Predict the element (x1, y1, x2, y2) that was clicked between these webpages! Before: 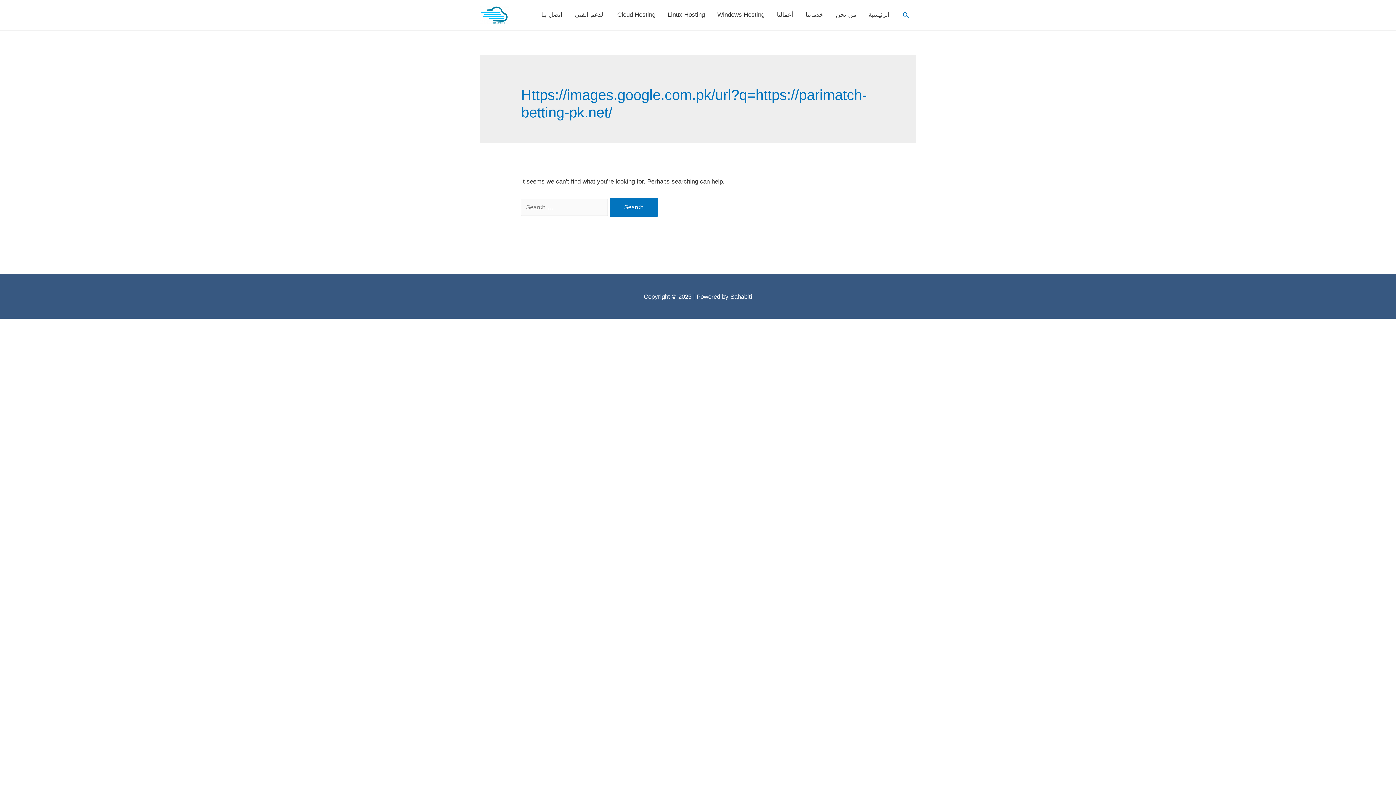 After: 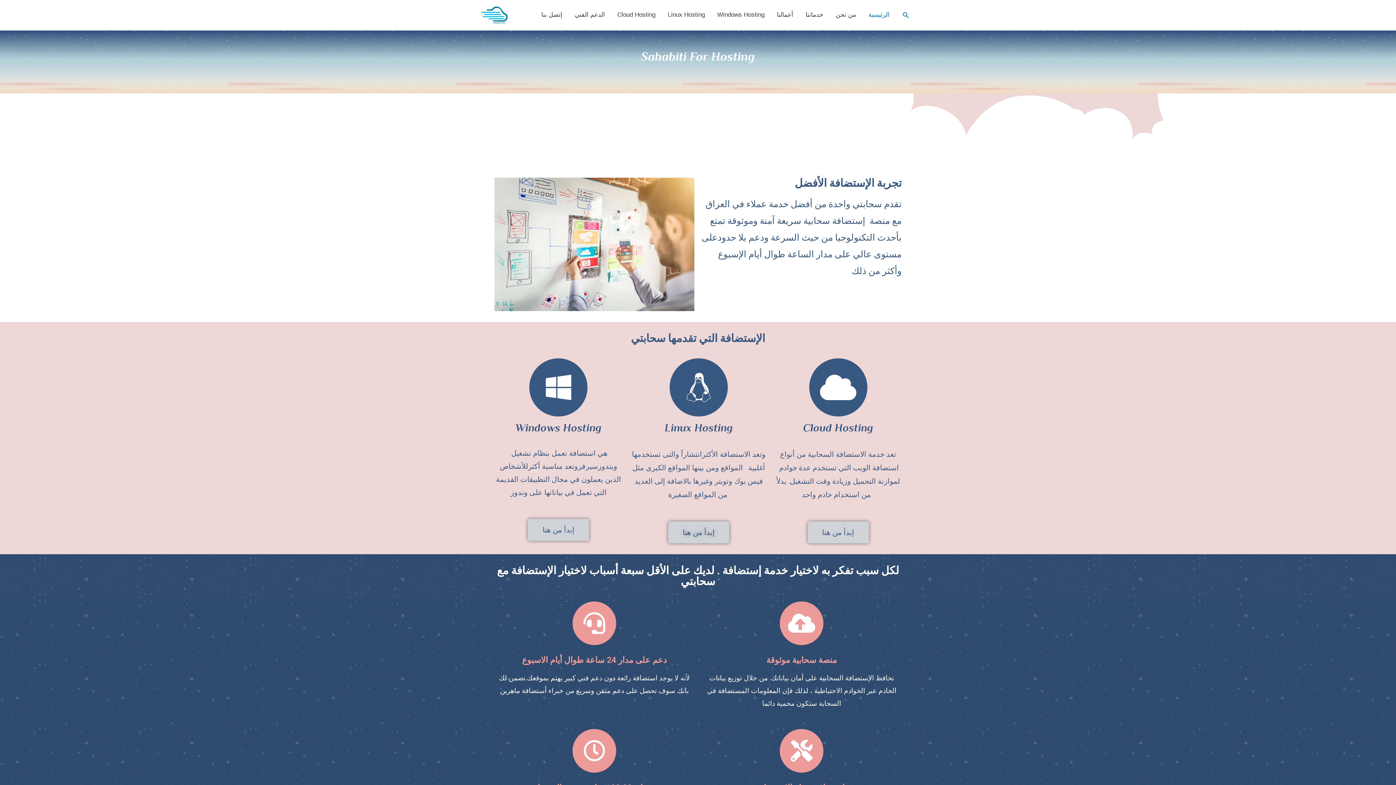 Action: label: الرئيسية bbox: (862, 0, 896, 30)